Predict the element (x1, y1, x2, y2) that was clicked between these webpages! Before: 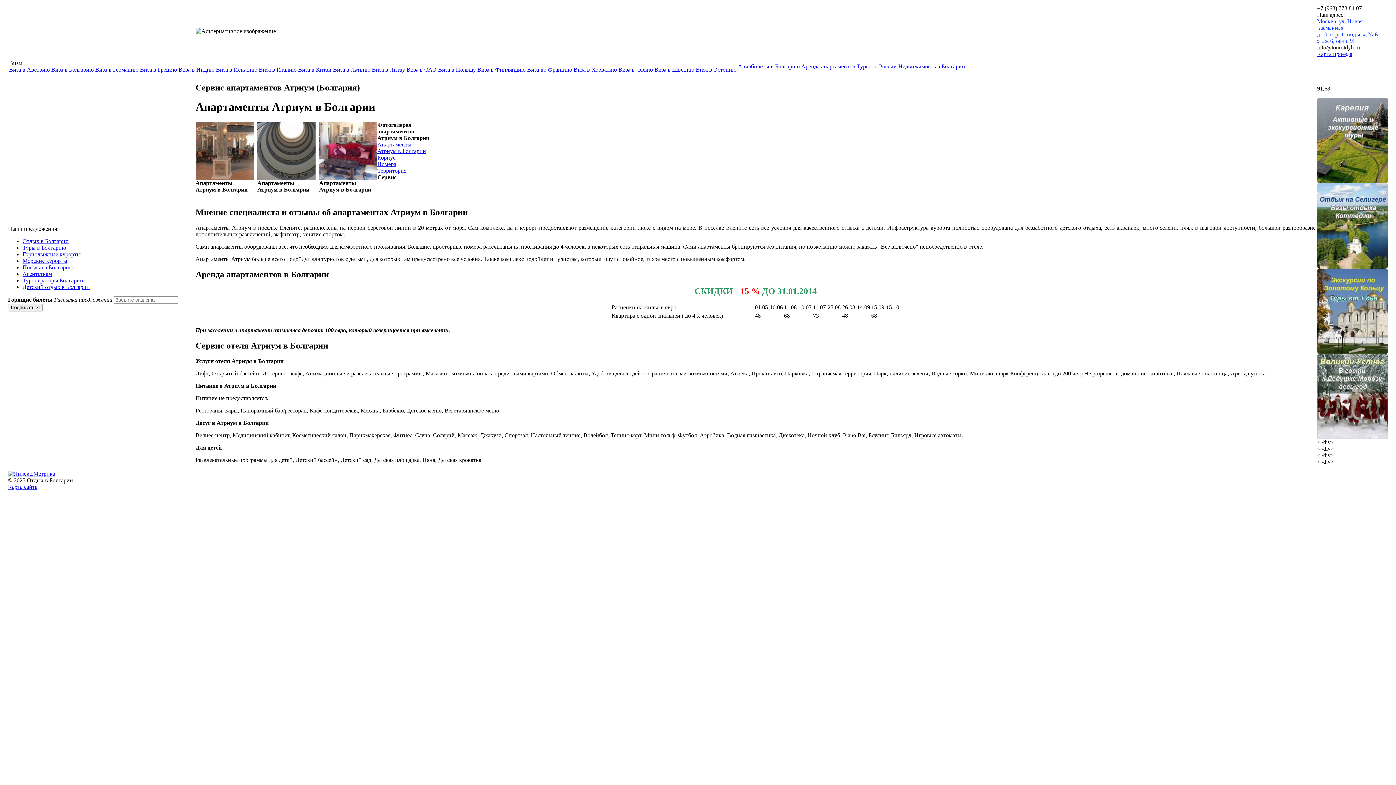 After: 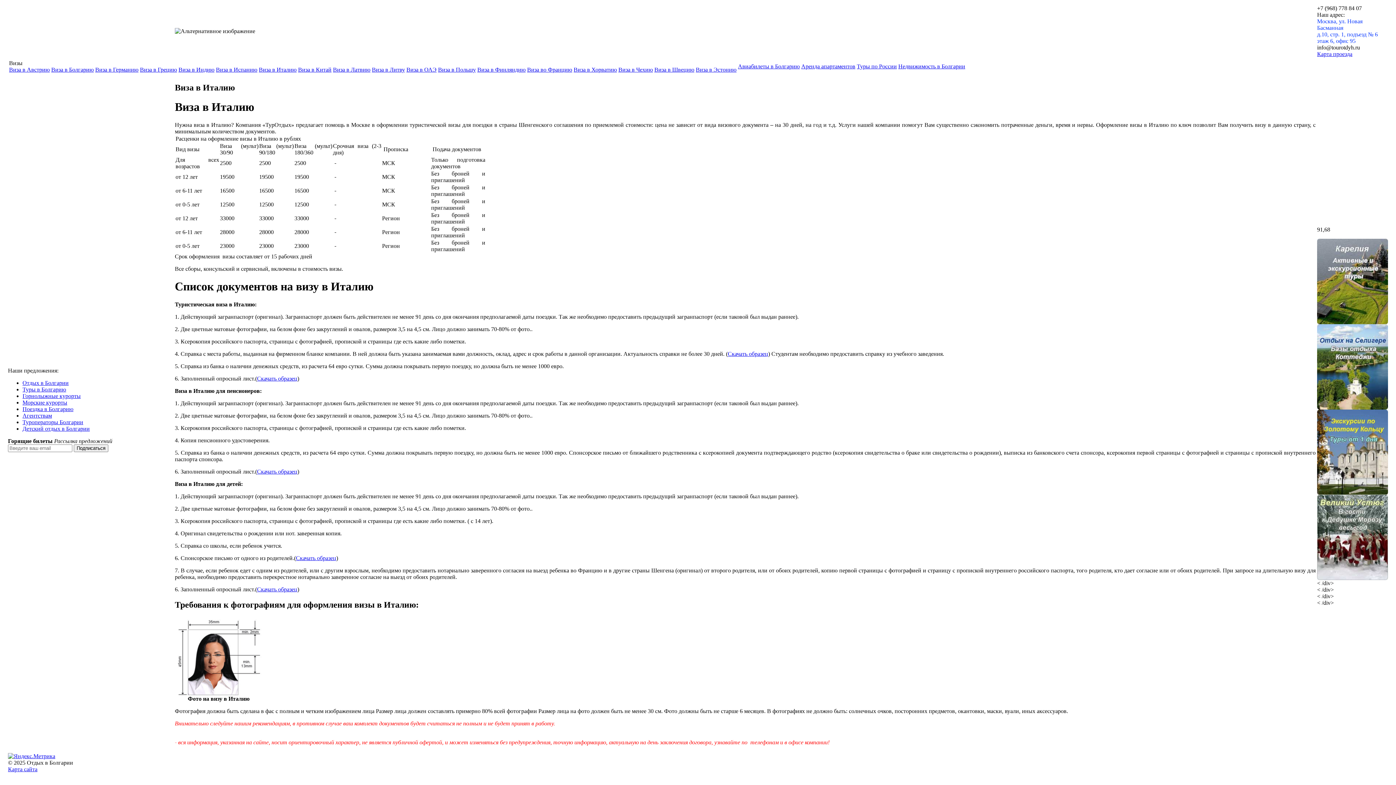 Action: bbox: (258, 66, 296, 72) label: Виза в Италию